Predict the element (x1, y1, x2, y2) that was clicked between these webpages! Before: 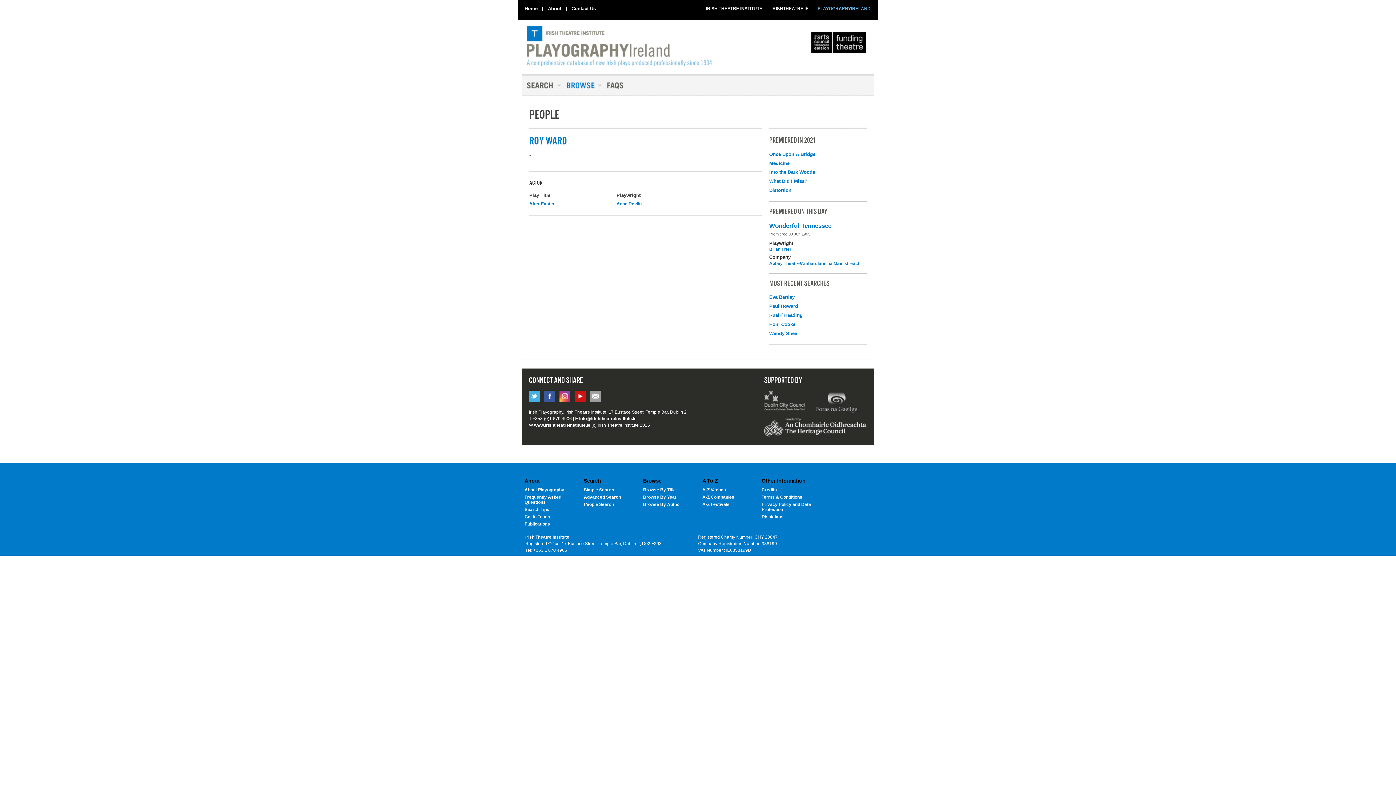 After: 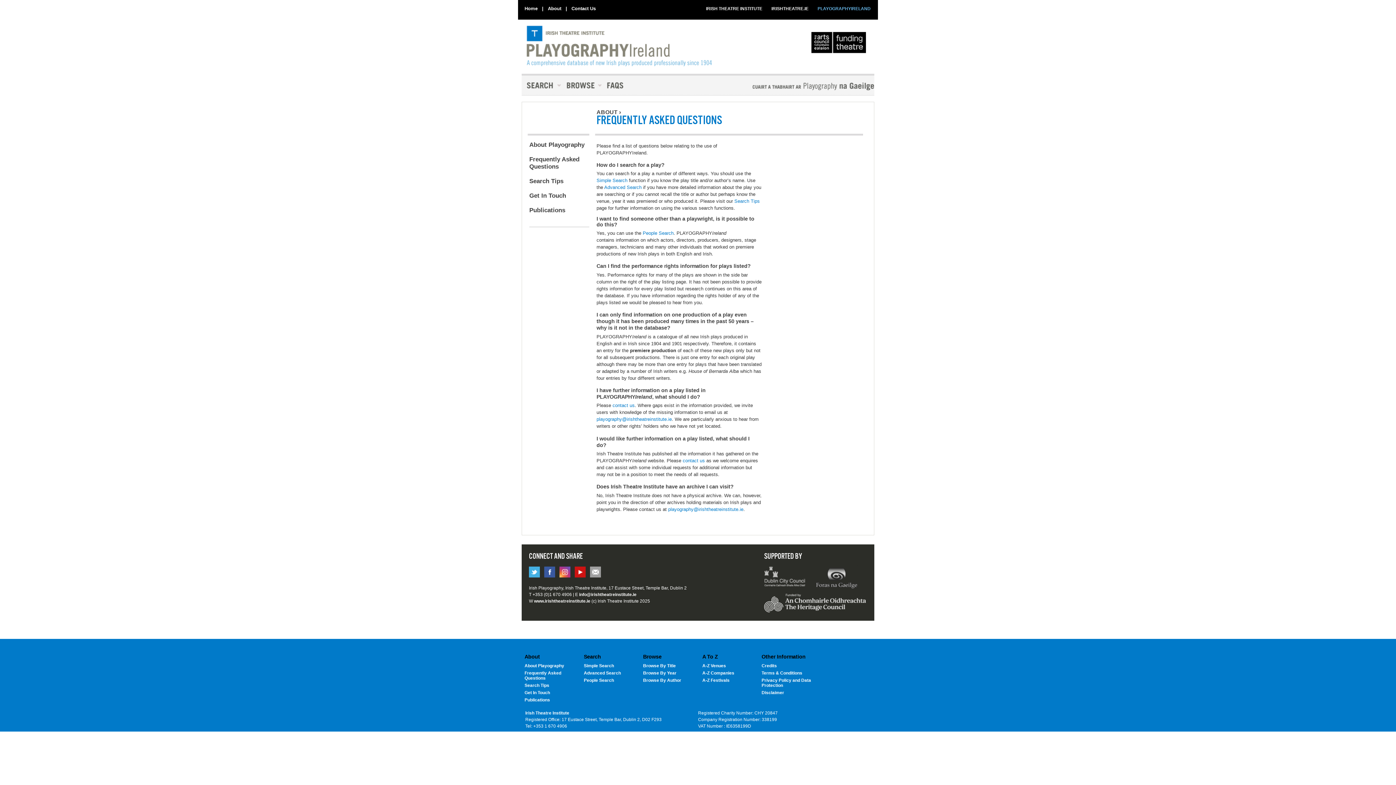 Action: label: Faqs bbox: (601, 75, 630, 95)